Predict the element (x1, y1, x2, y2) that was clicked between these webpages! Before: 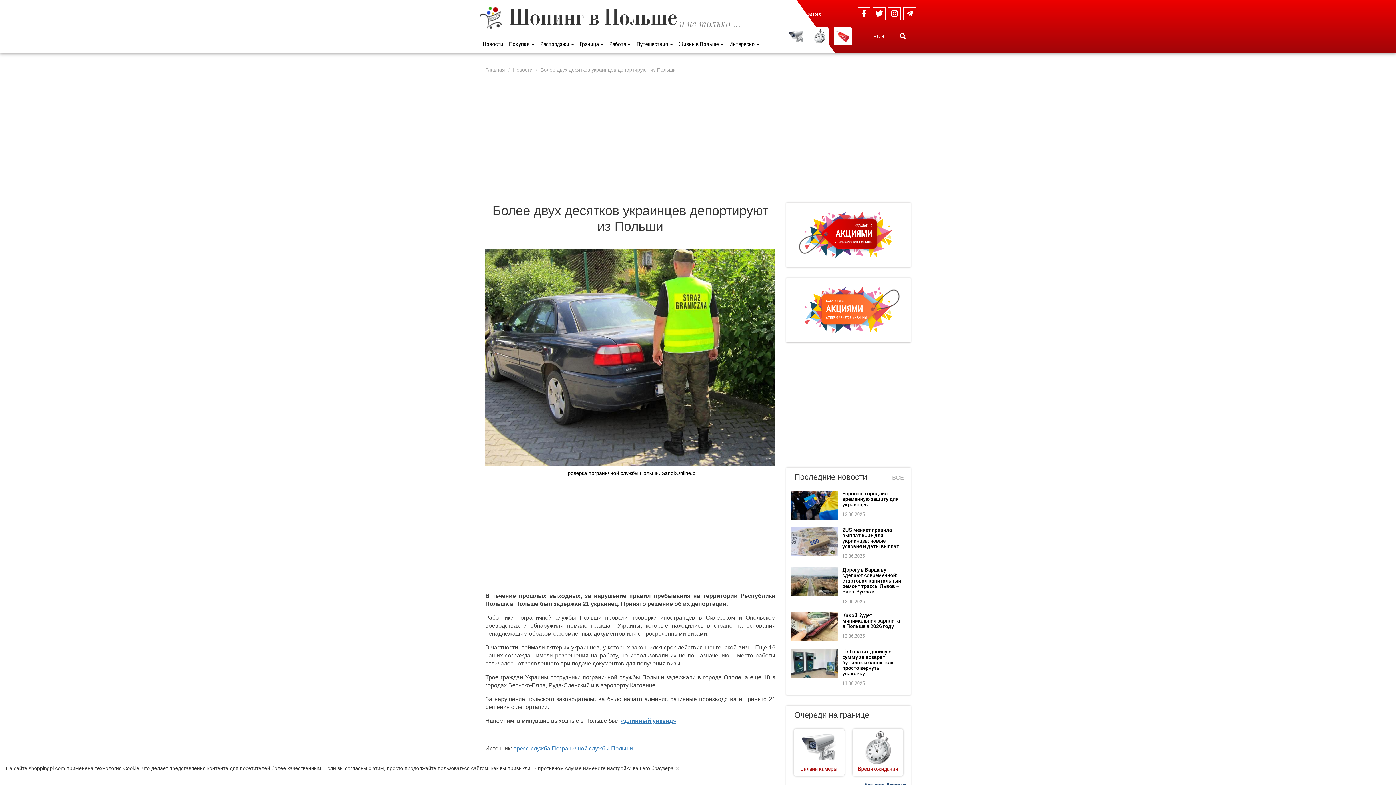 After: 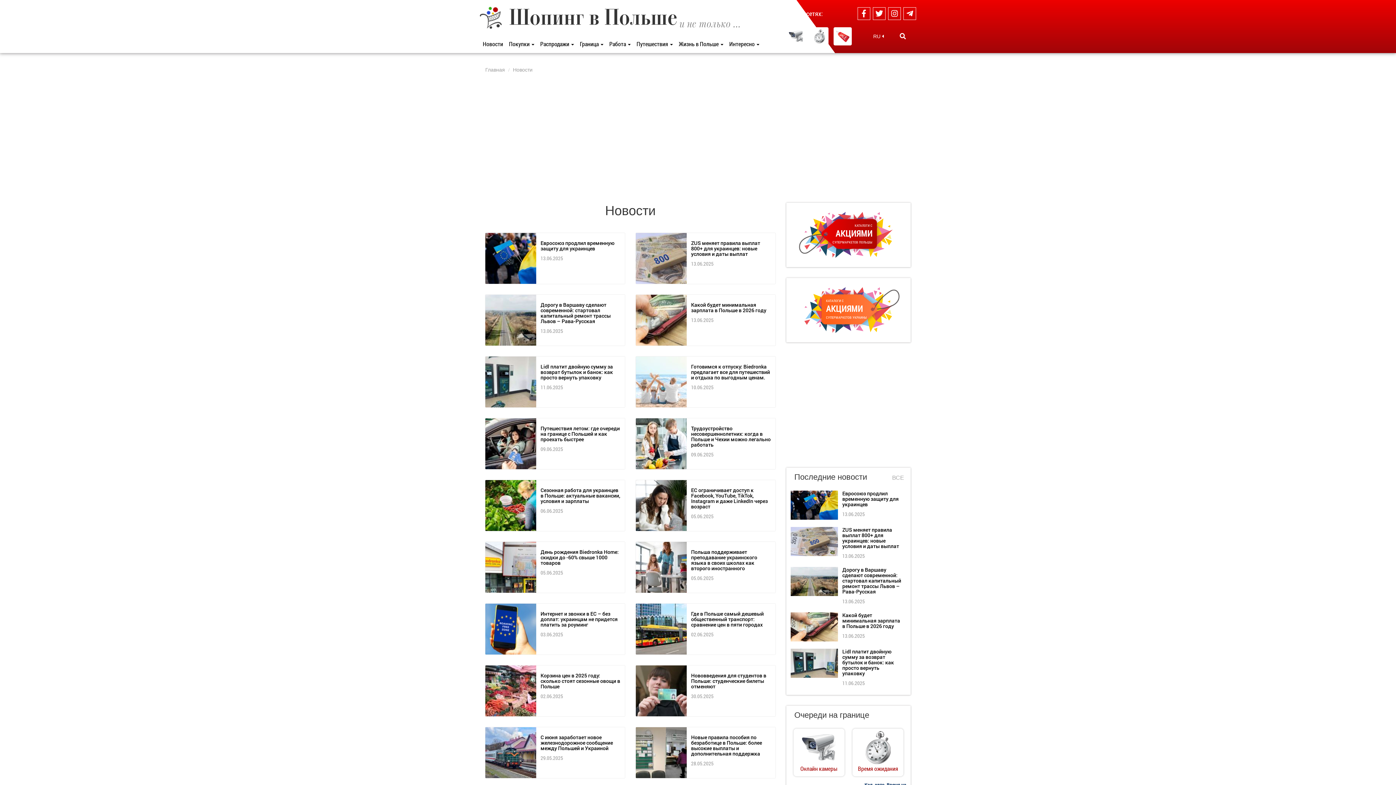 Action: label: Новости bbox: (480, 34, 506, 53)